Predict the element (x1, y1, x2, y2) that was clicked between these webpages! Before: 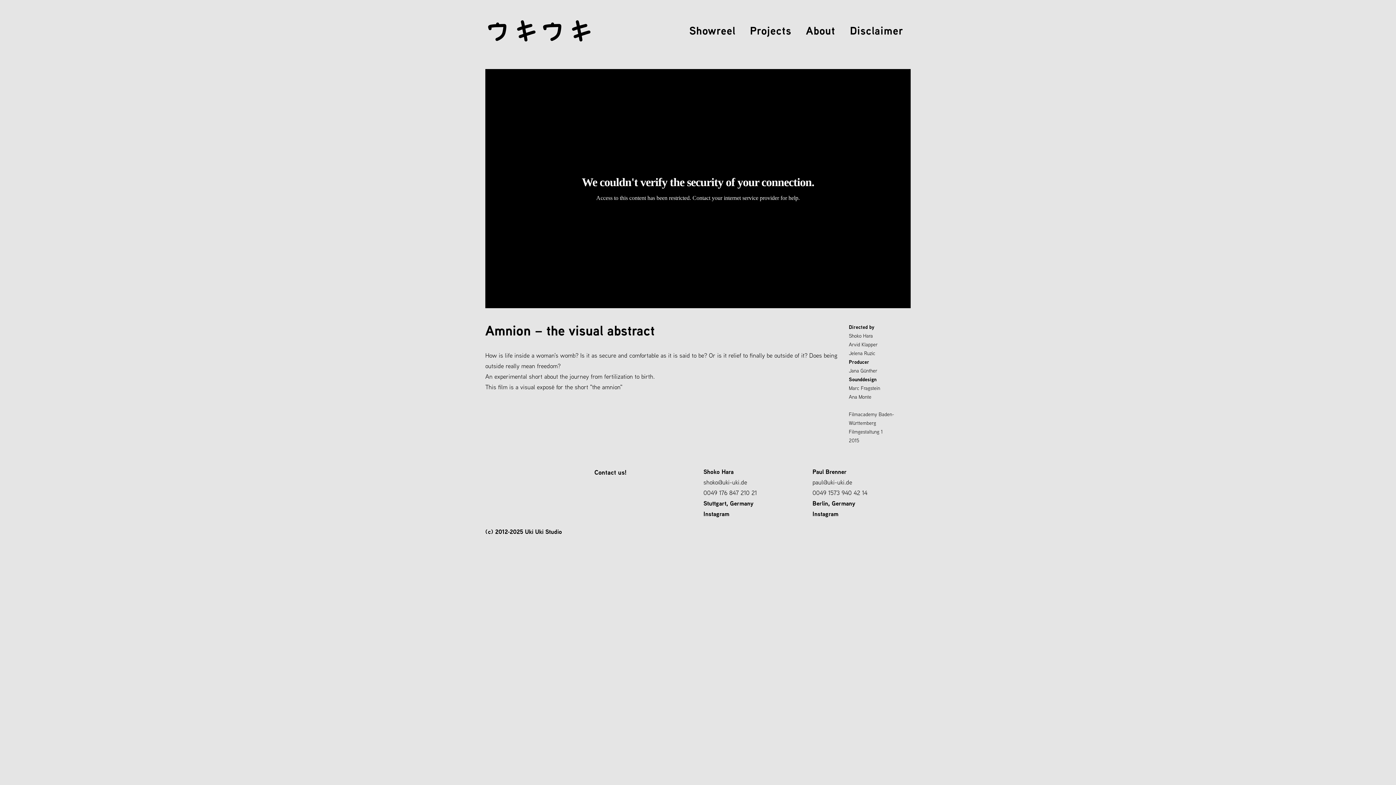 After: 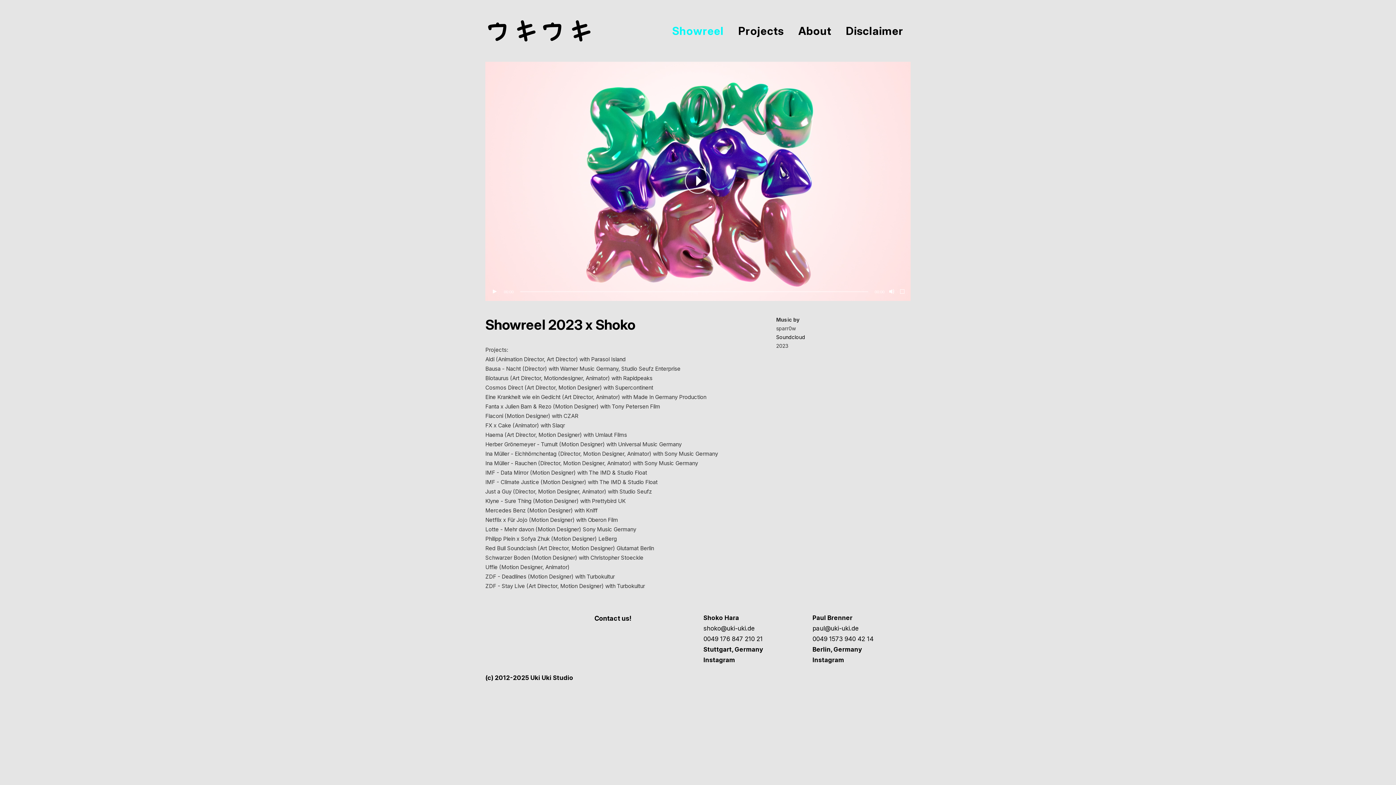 Action: label: Showreel bbox: (682, 0, 742, 61)